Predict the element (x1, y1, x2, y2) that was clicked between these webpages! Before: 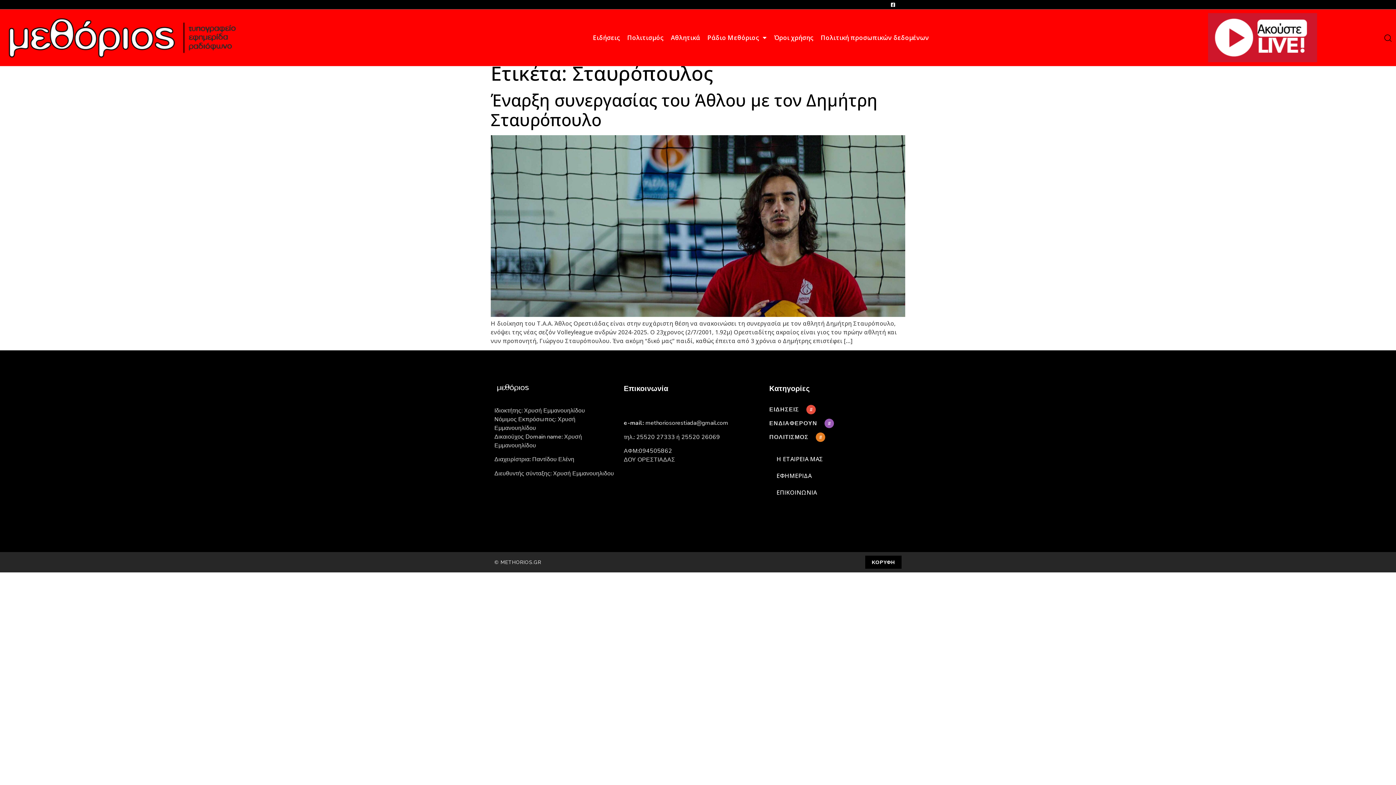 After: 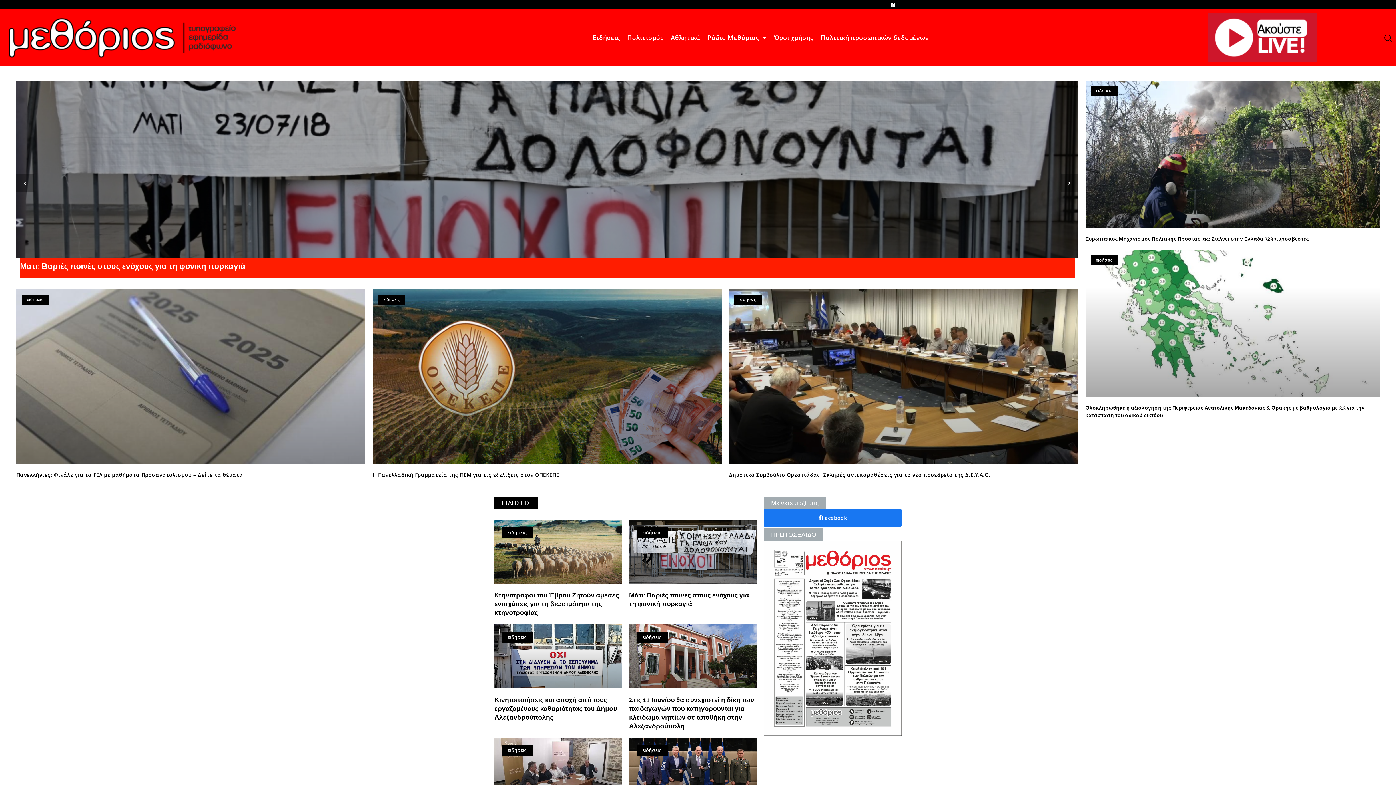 Action: bbox: (494, 383, 545, 392)